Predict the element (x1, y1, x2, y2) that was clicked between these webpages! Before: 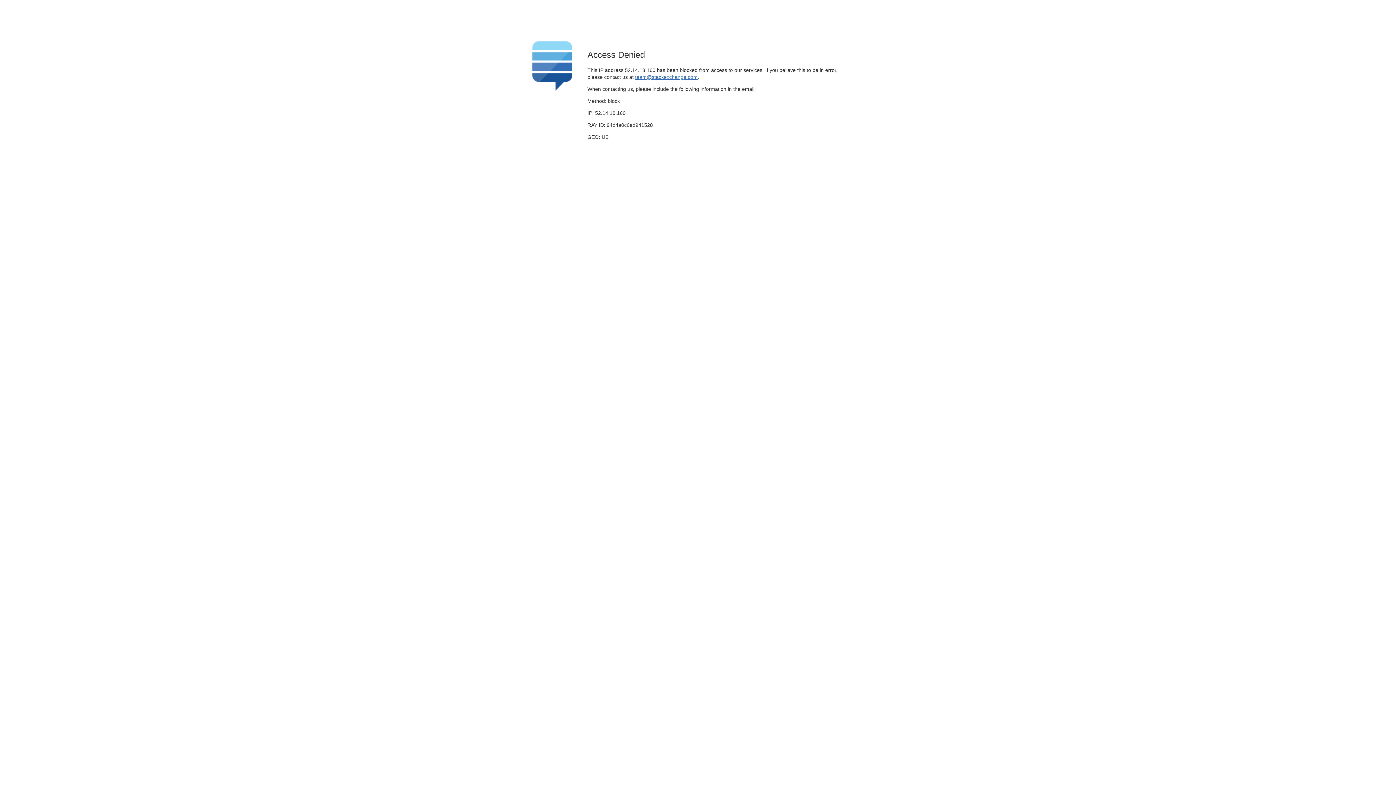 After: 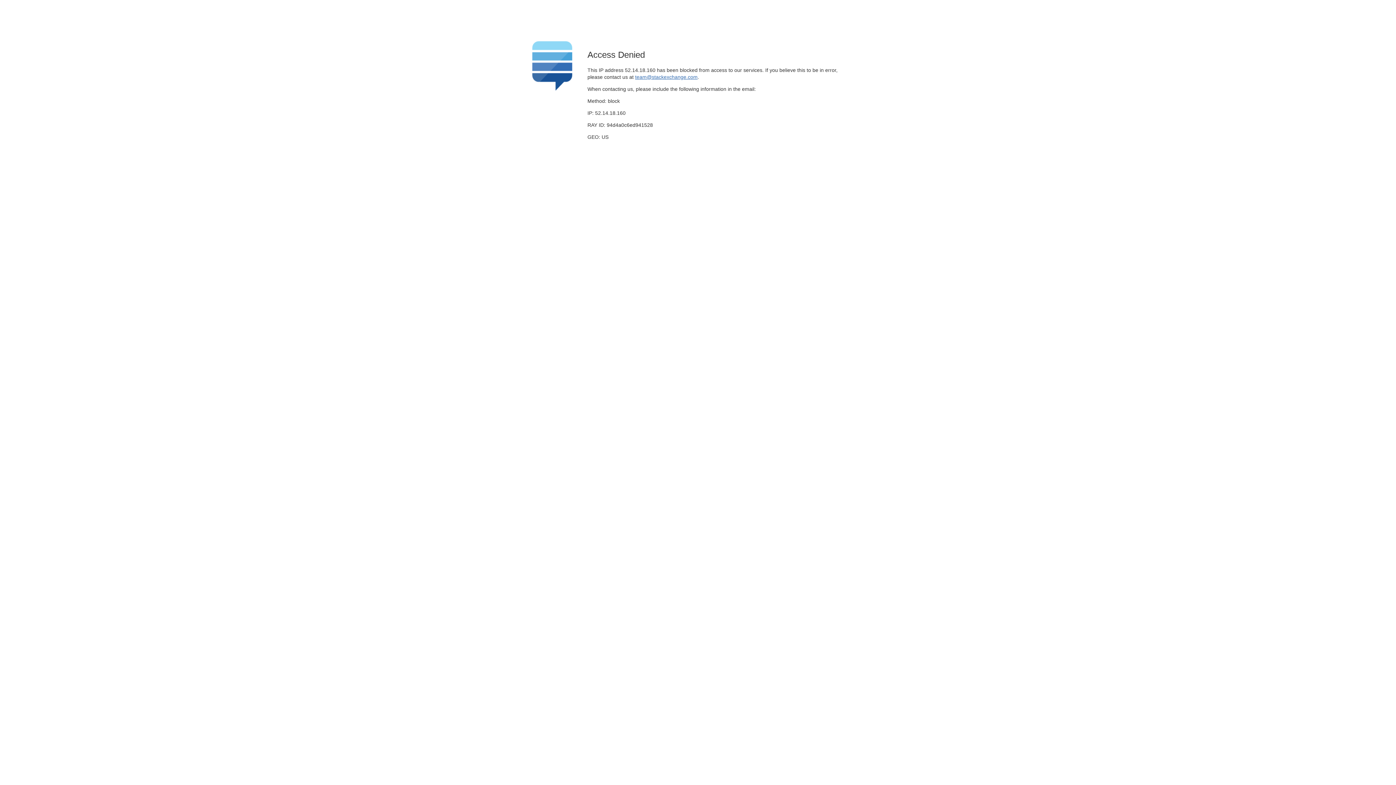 Action: bbox: (635, 74, 697, 79) label: team@stackexchange.com